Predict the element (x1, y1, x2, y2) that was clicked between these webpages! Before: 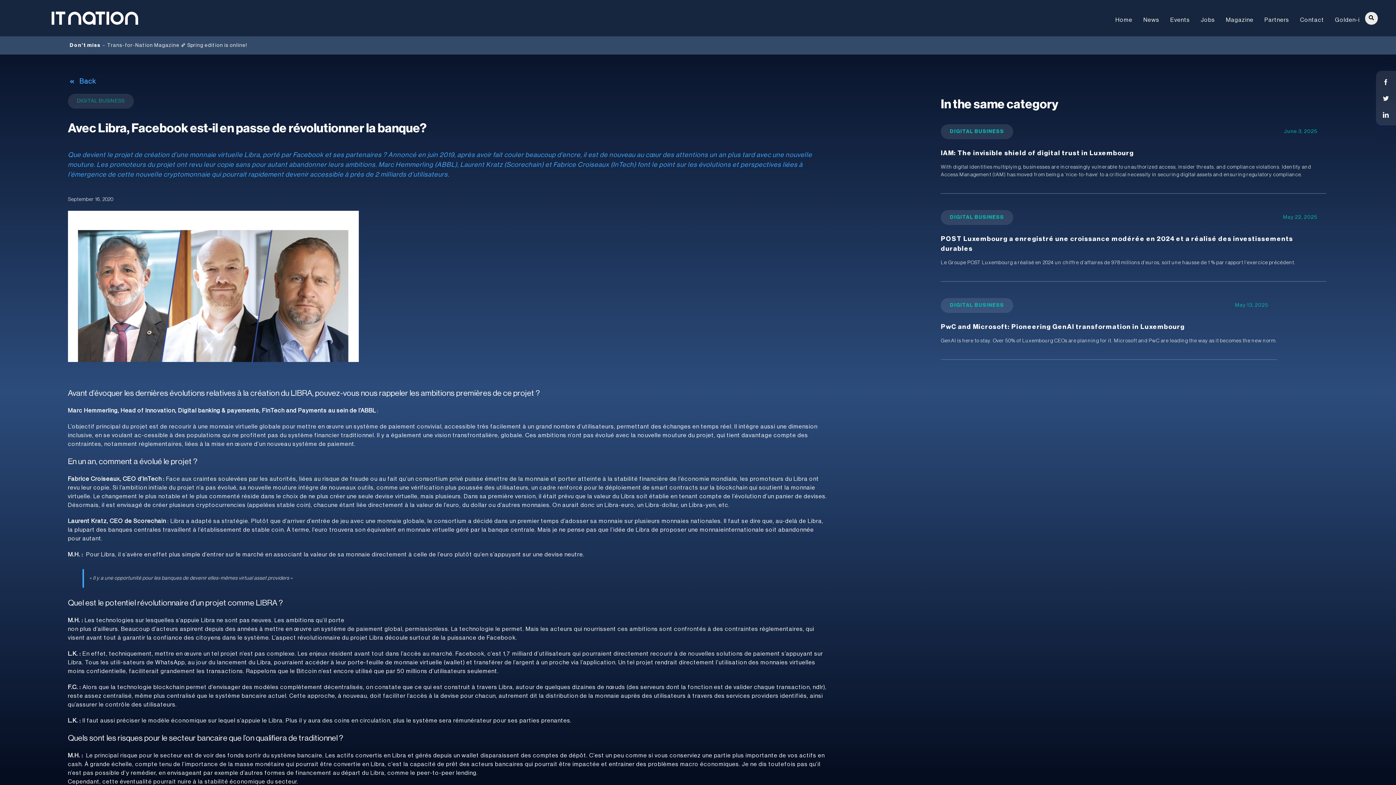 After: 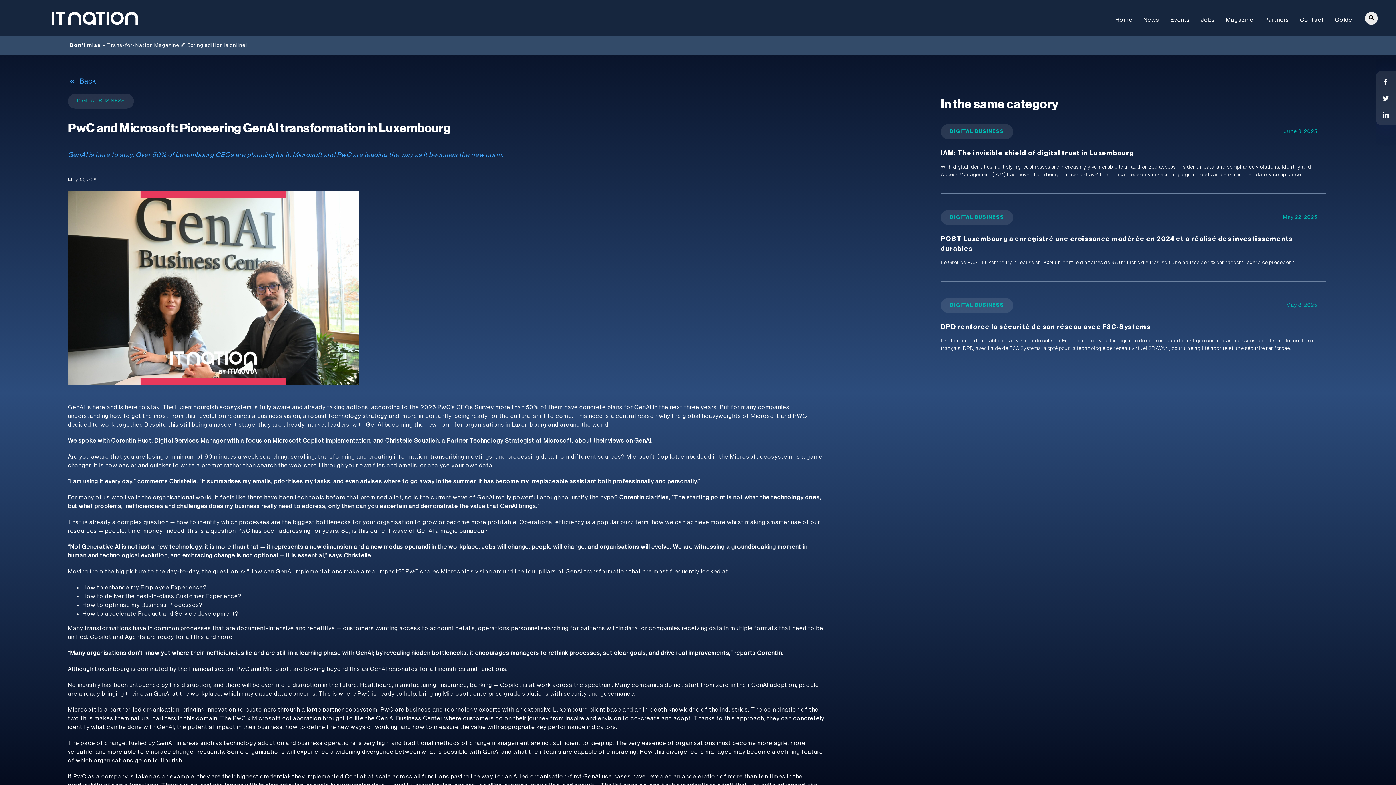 Action: label: PwC and Microsoft: Pioneering GenAI transformation in Luxembourg bbox: (941, 323, 1185, 330)